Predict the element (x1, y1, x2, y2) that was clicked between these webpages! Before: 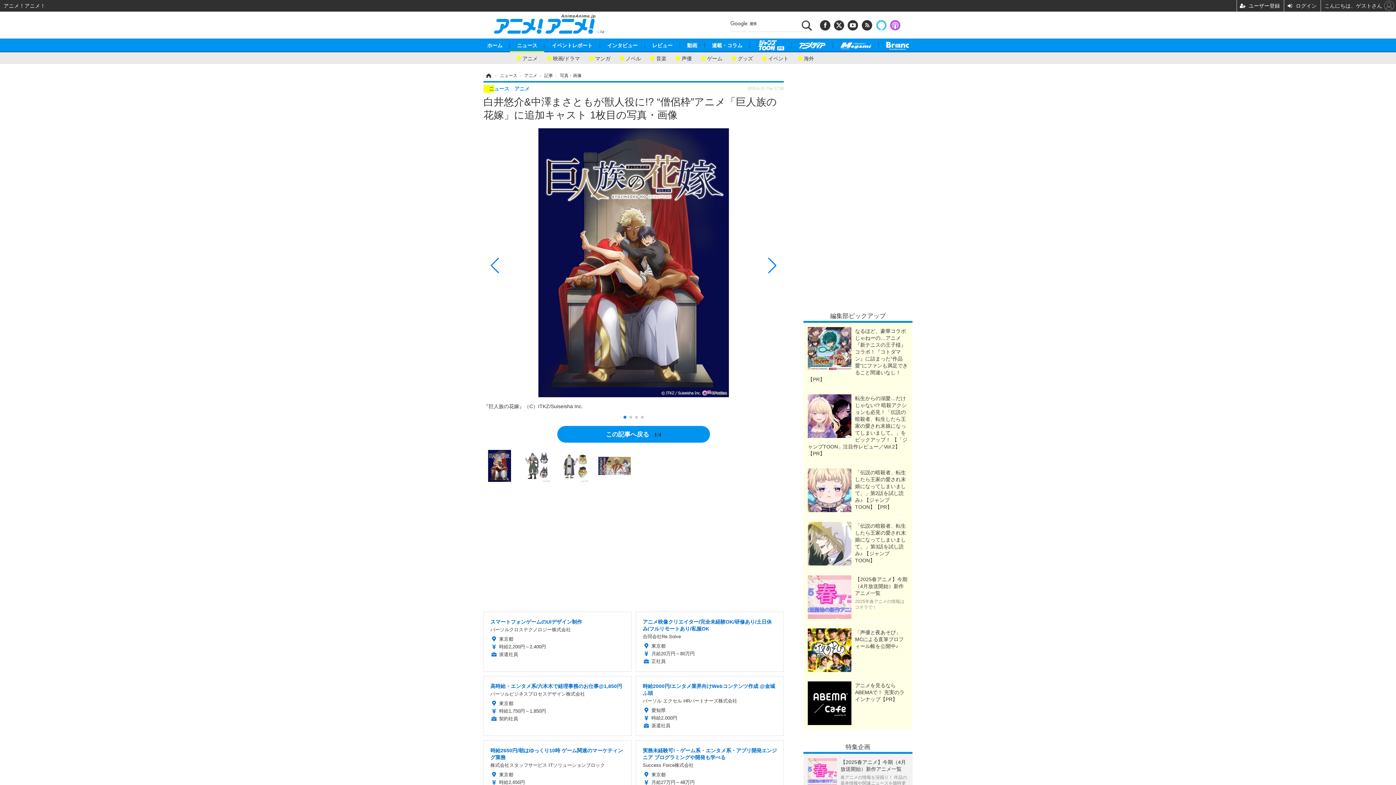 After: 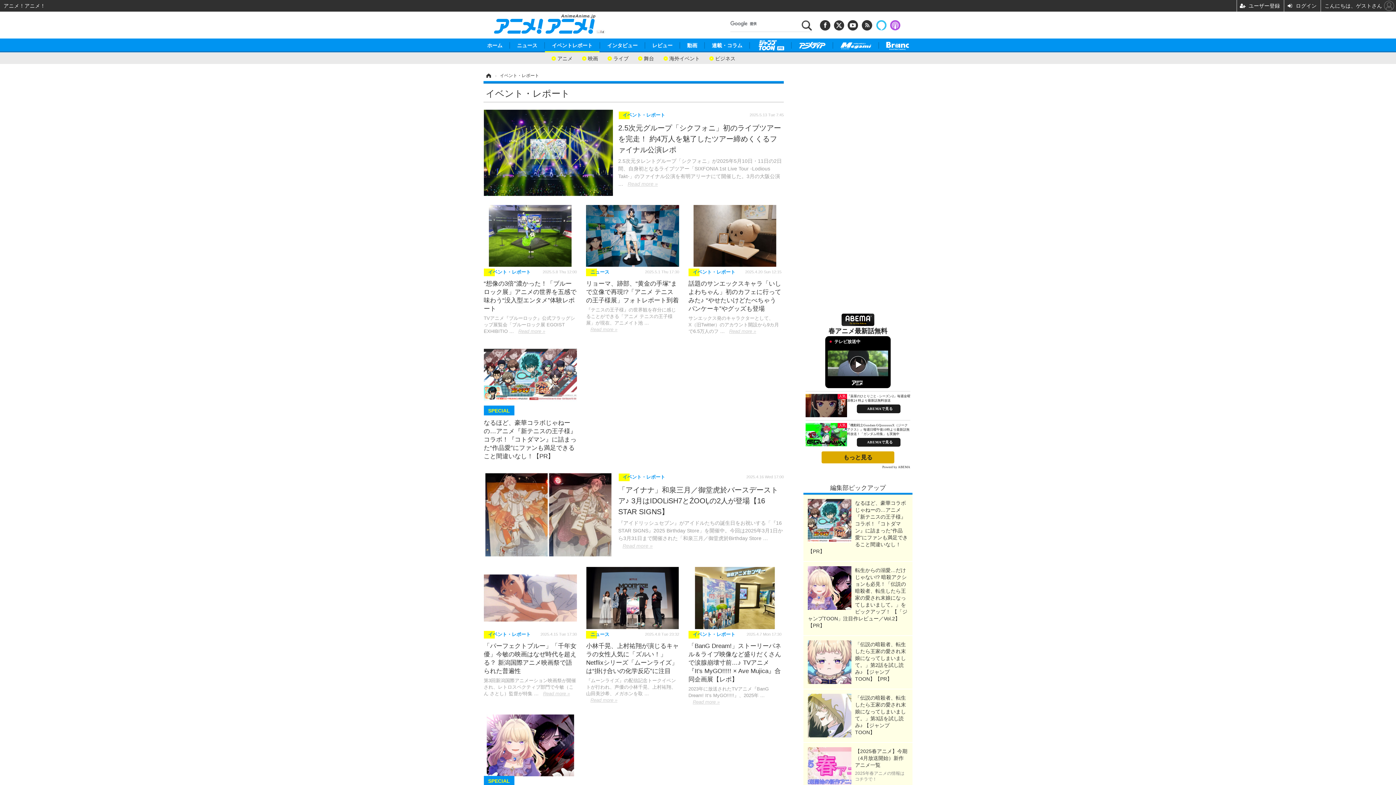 Action: label: イベントレポート bbox: (544, 42, 599, 48)